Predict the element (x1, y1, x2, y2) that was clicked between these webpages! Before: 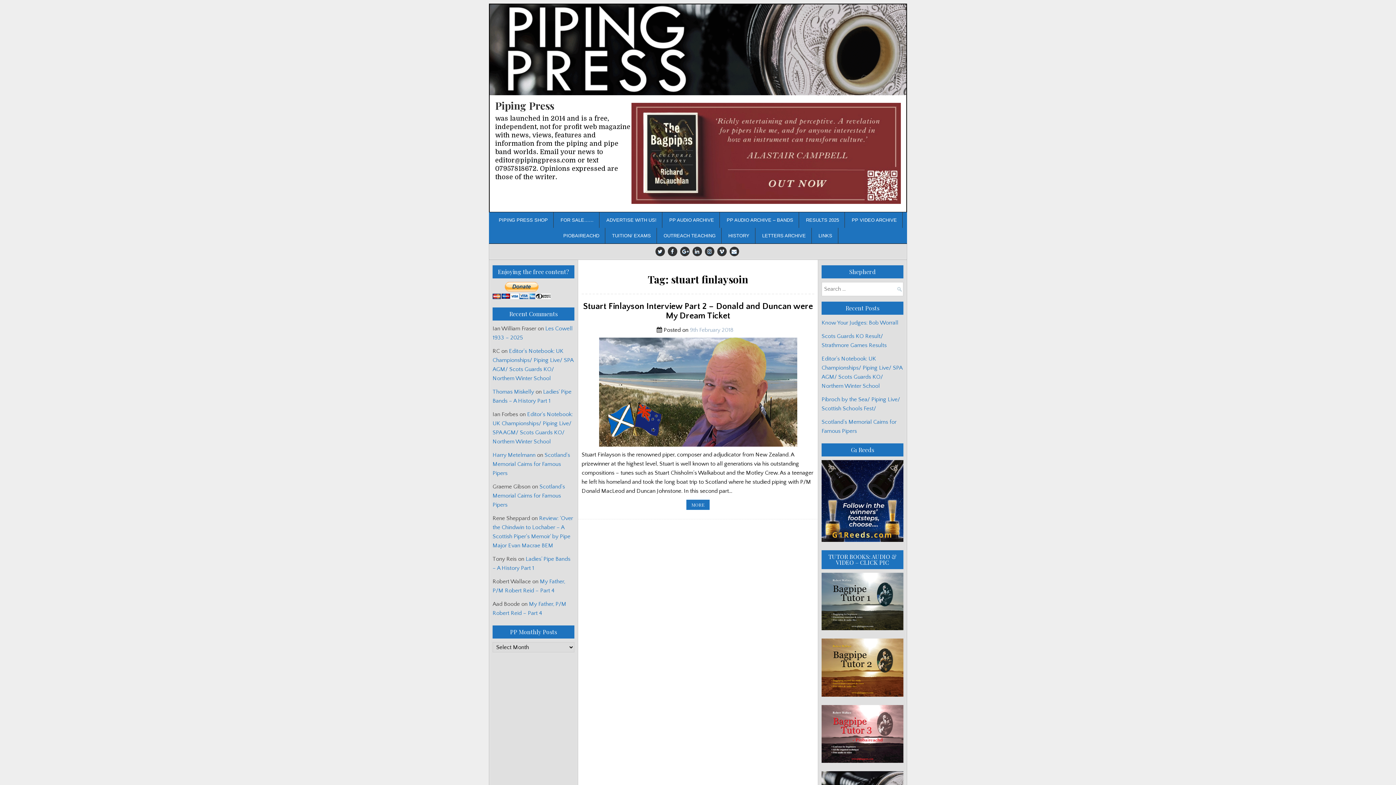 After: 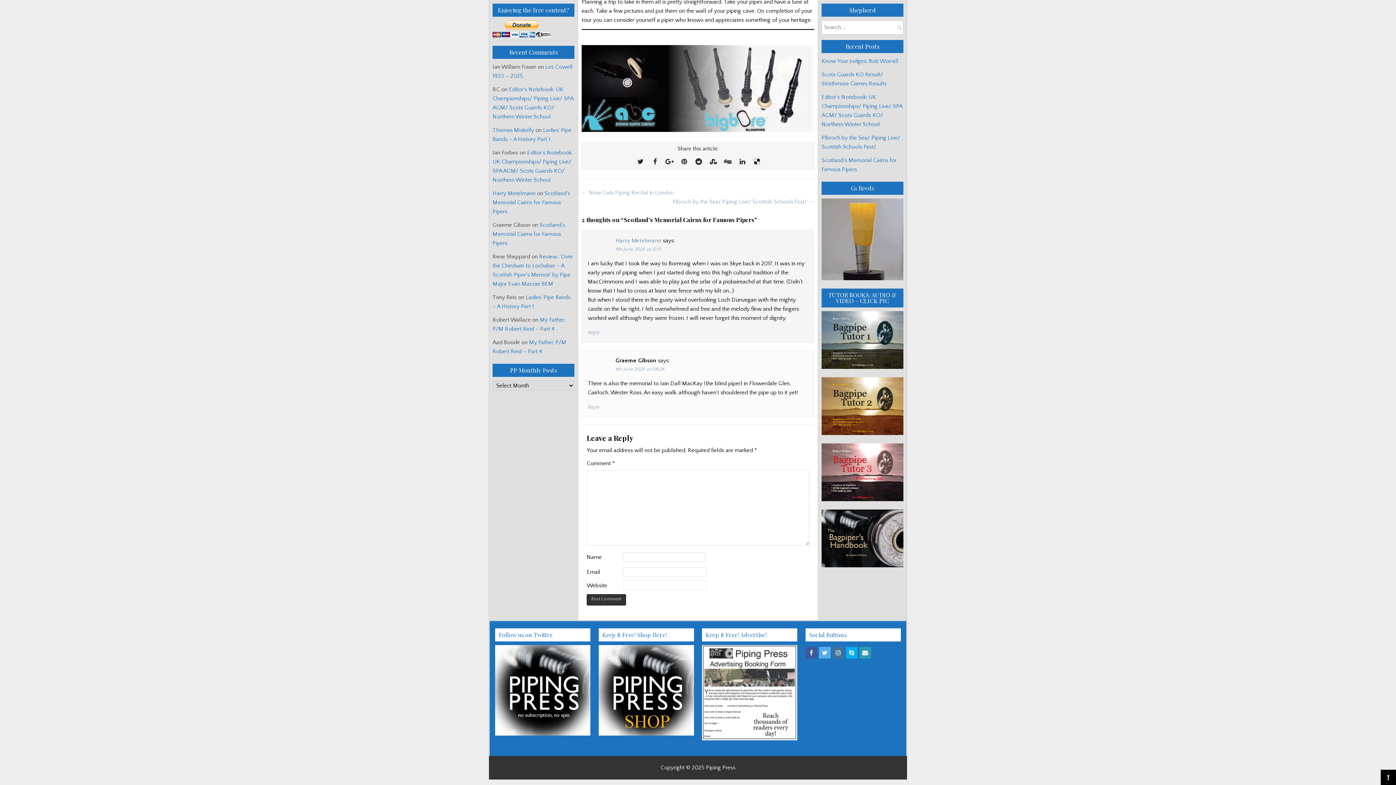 Action: label: Scotland’s Memorial Cairns for Famous Pipers bbox: (492, 451, 570, 476)